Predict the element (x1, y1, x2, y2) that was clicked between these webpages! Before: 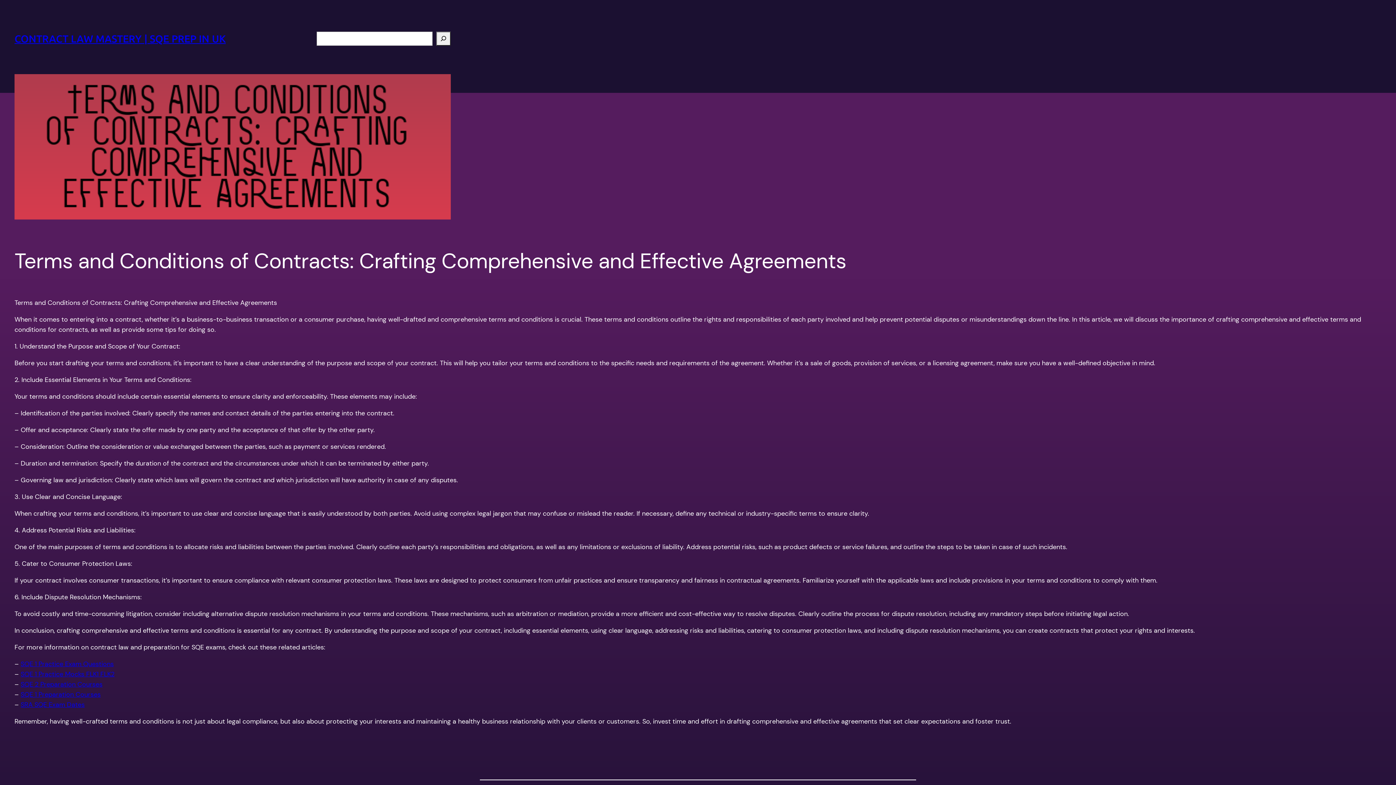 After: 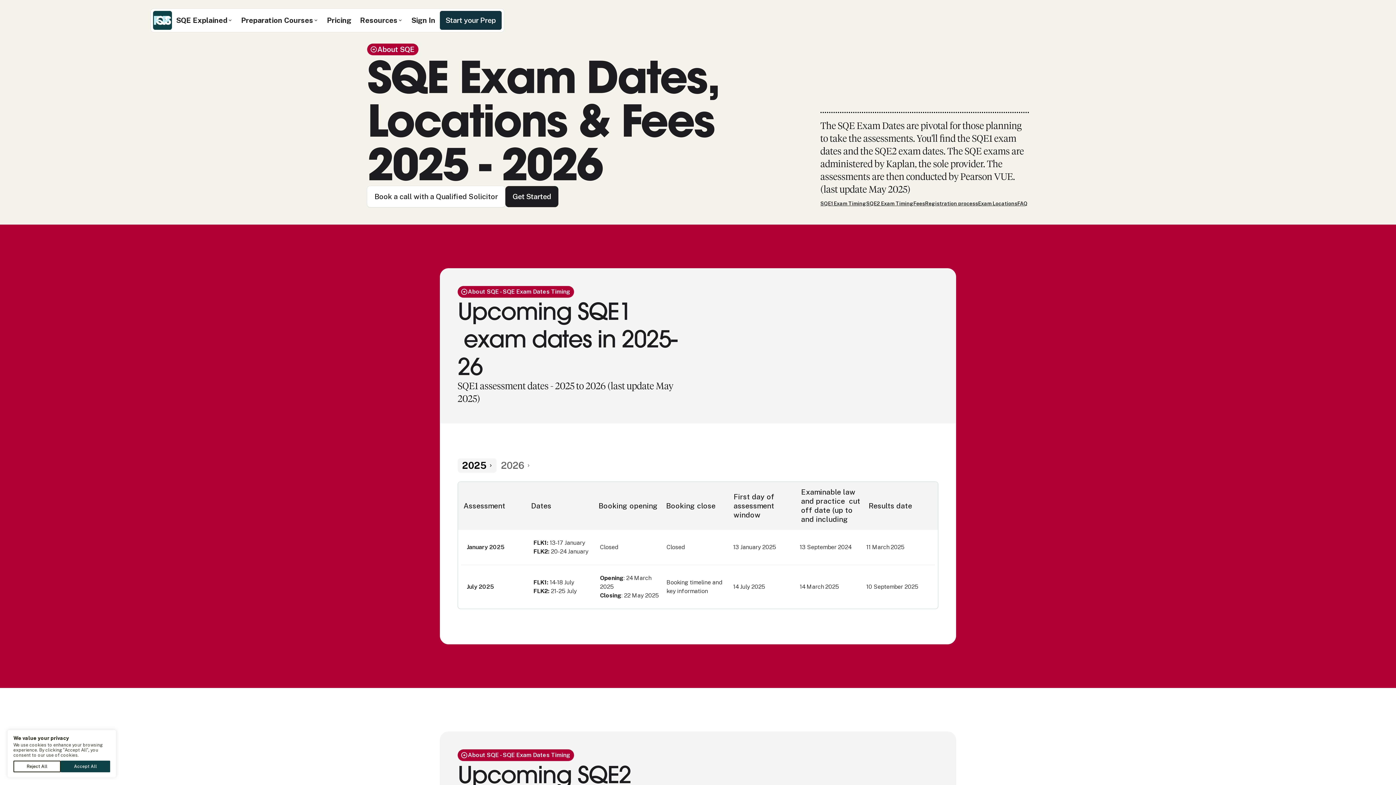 Action: label: SRA SQE Exam Dates bbox: (20, 700, 84, 709)